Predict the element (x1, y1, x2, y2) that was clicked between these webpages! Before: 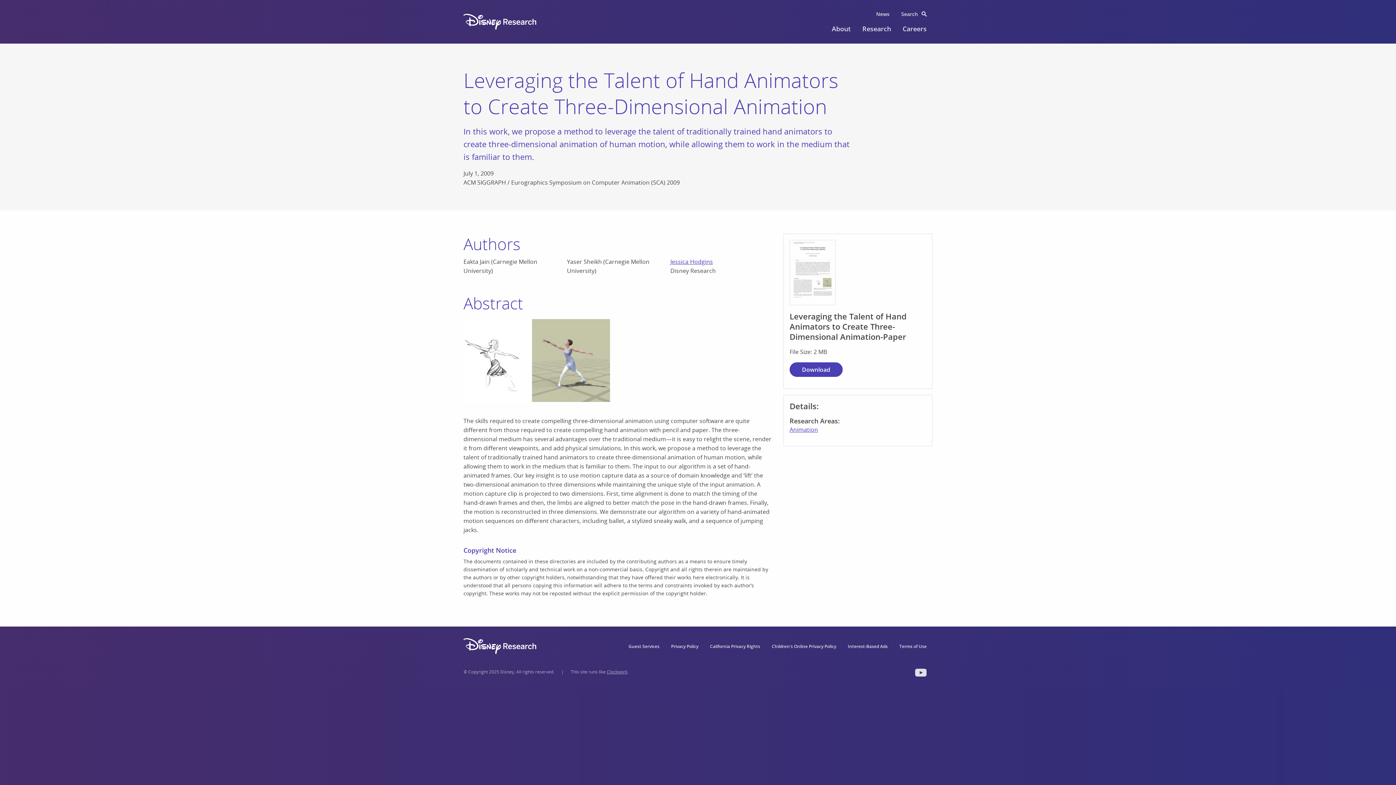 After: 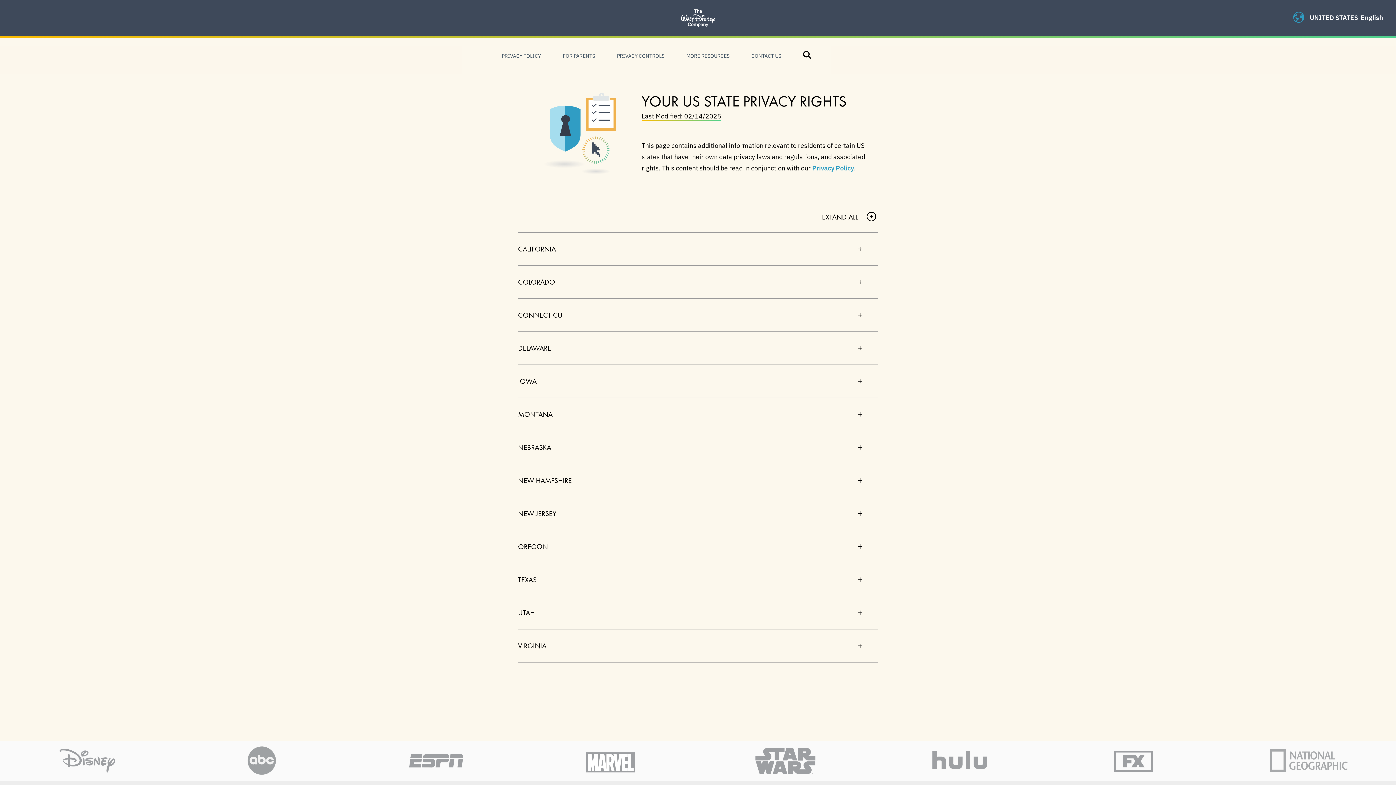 Action: label: California Privacy Rights bbox: (704, 641, 766, 651)